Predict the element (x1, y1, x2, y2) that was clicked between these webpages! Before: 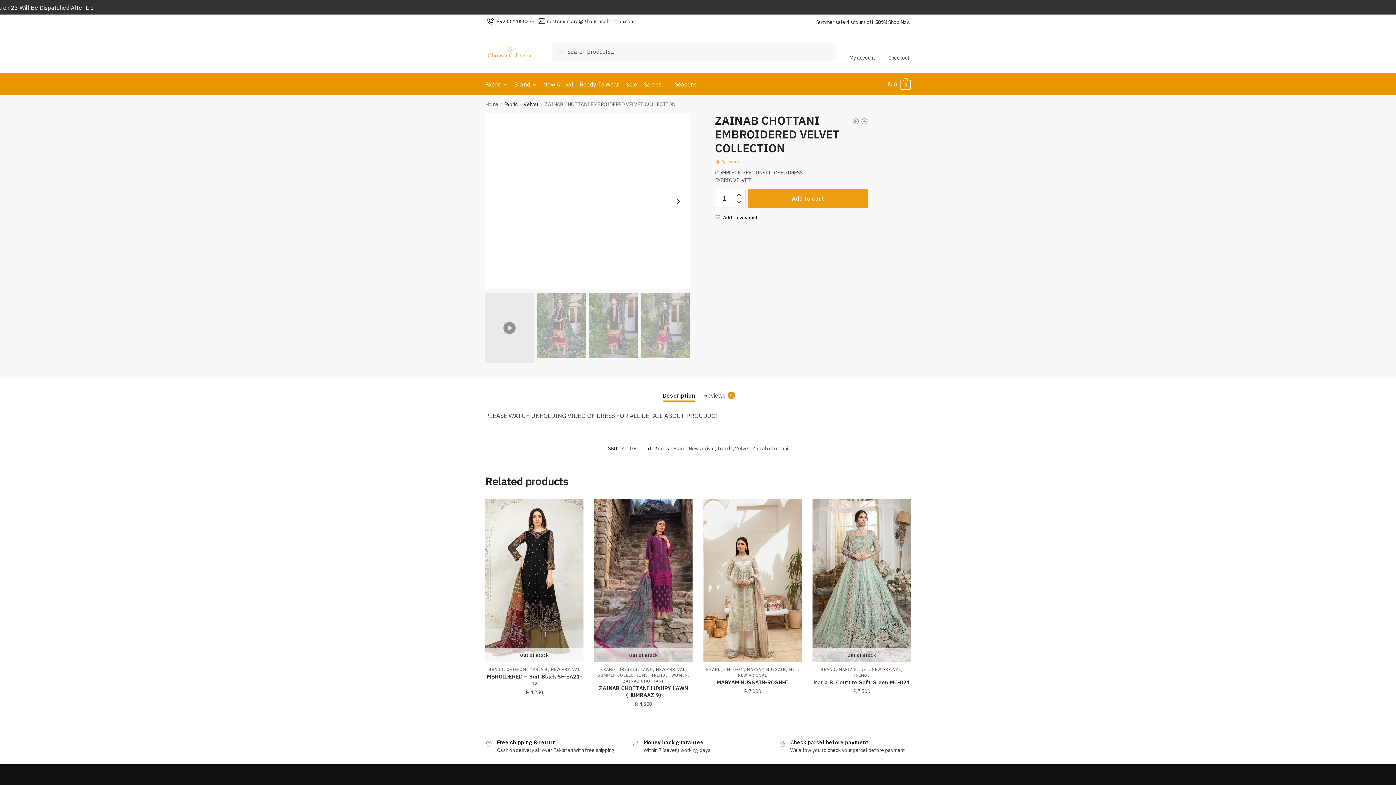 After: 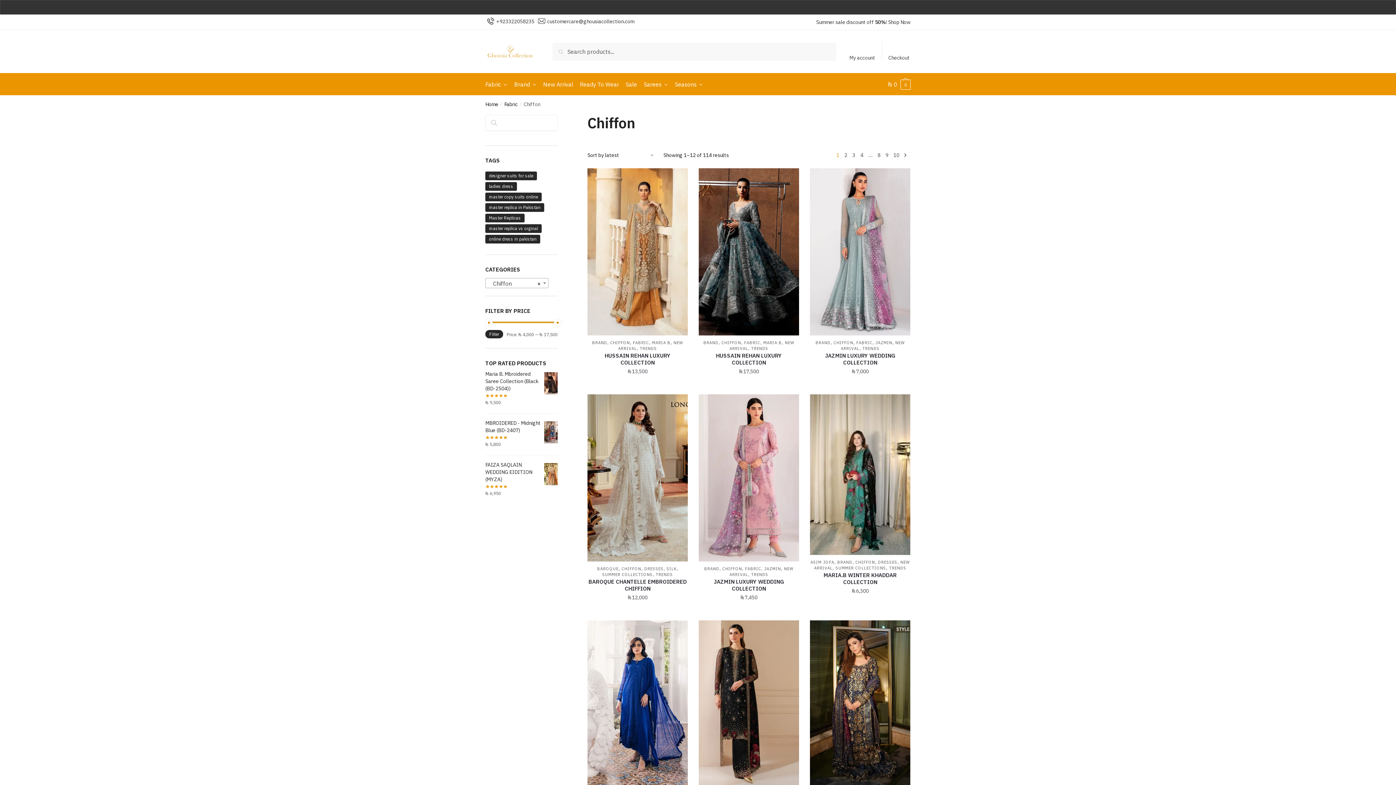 Action: label: CHIFFON bbox: (724, 667, 744, 672)